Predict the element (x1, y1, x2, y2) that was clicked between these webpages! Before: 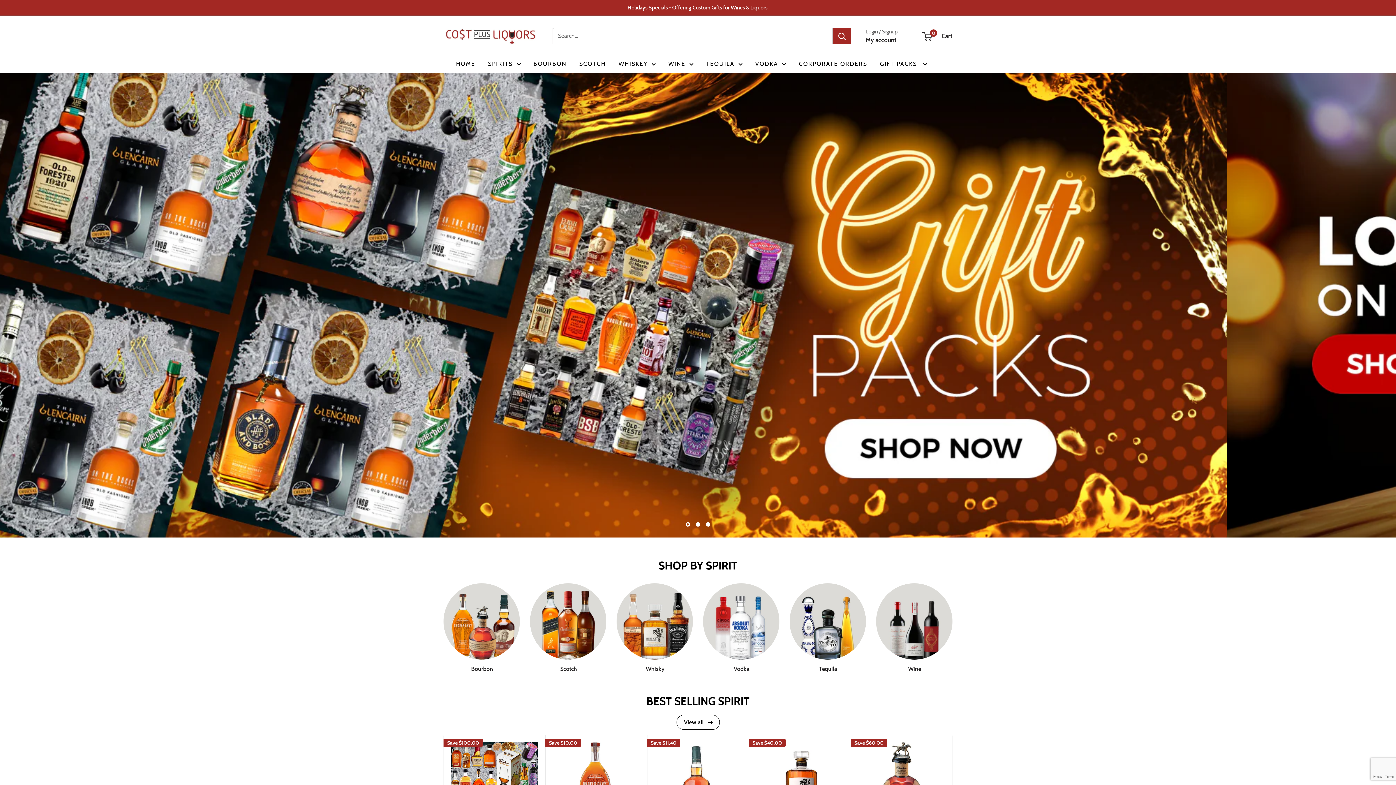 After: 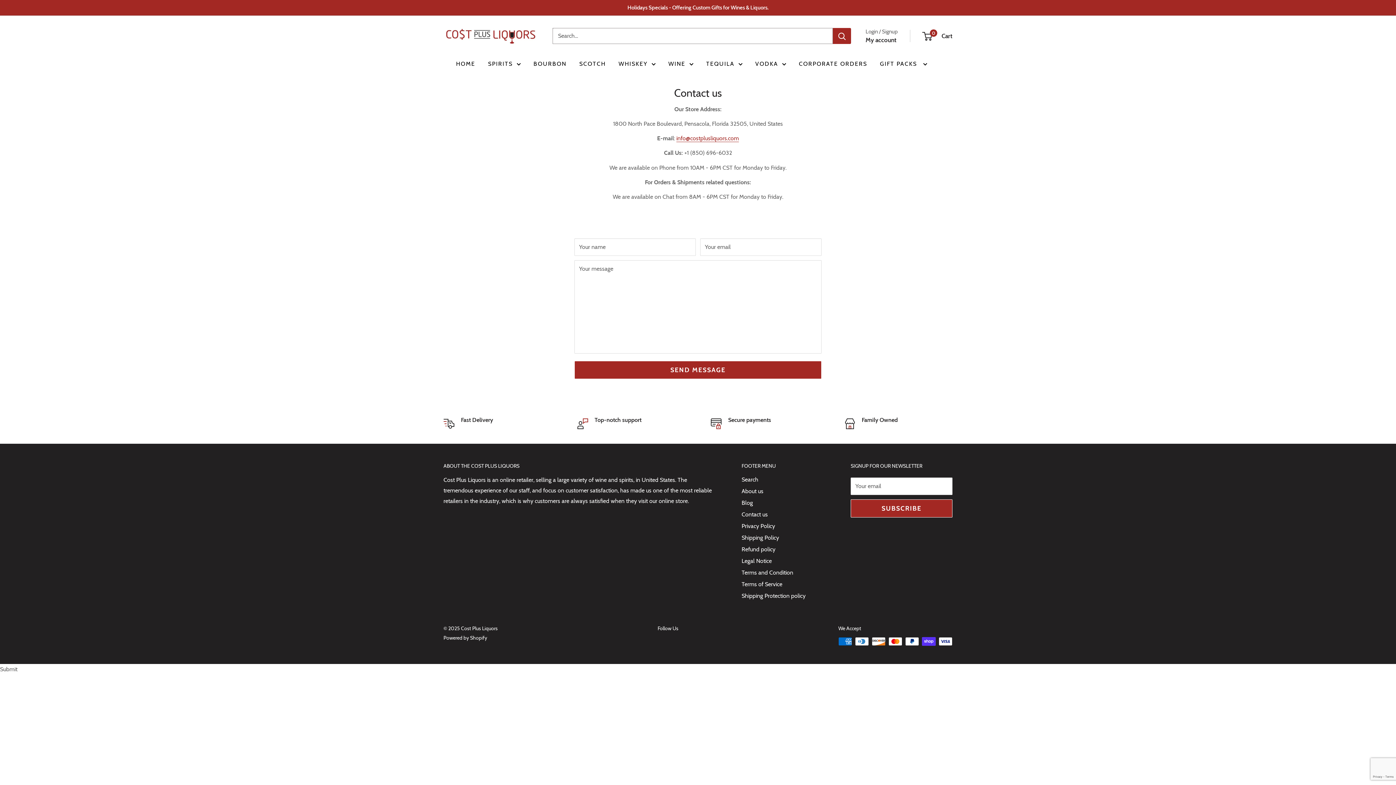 Action: bbox: (799, 58, 867, 69) label: CORPORATE ORDERS